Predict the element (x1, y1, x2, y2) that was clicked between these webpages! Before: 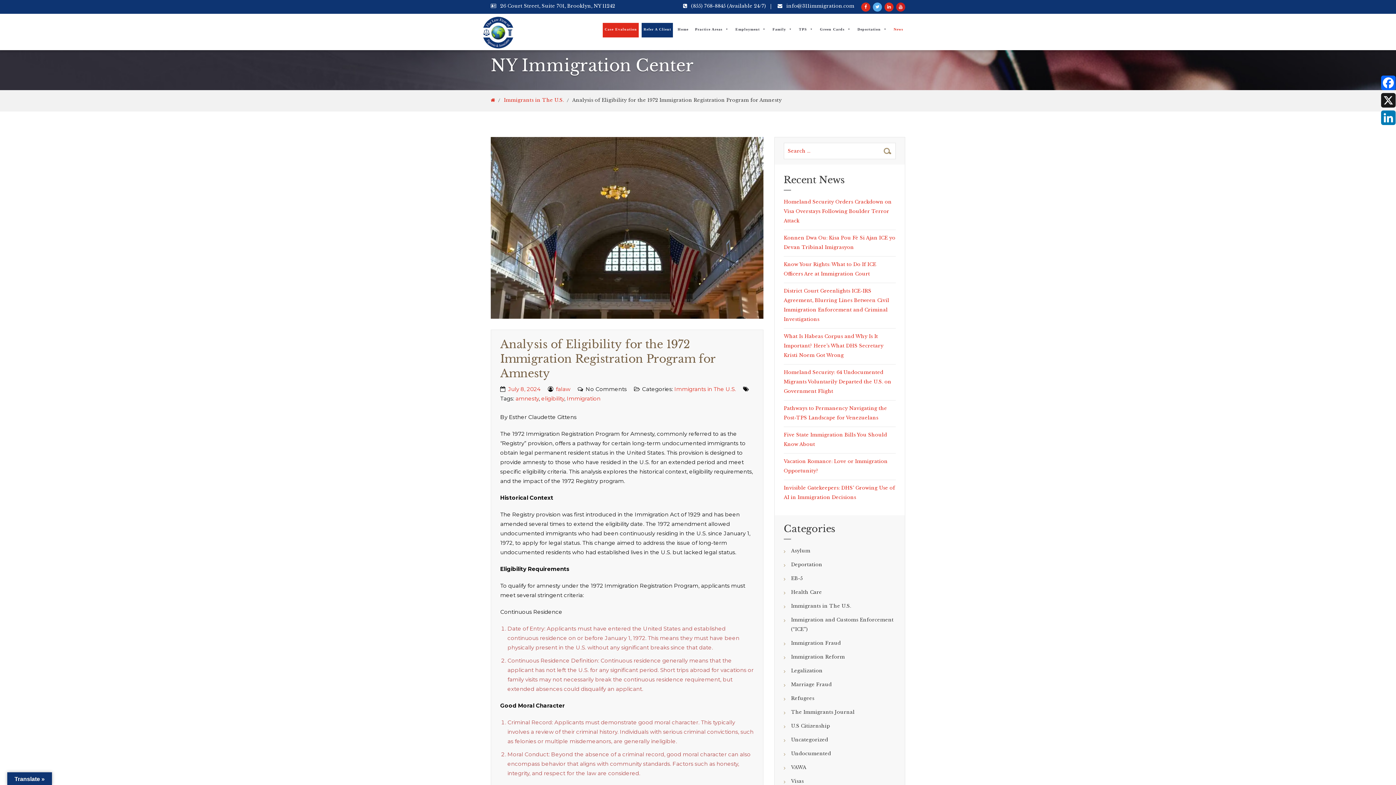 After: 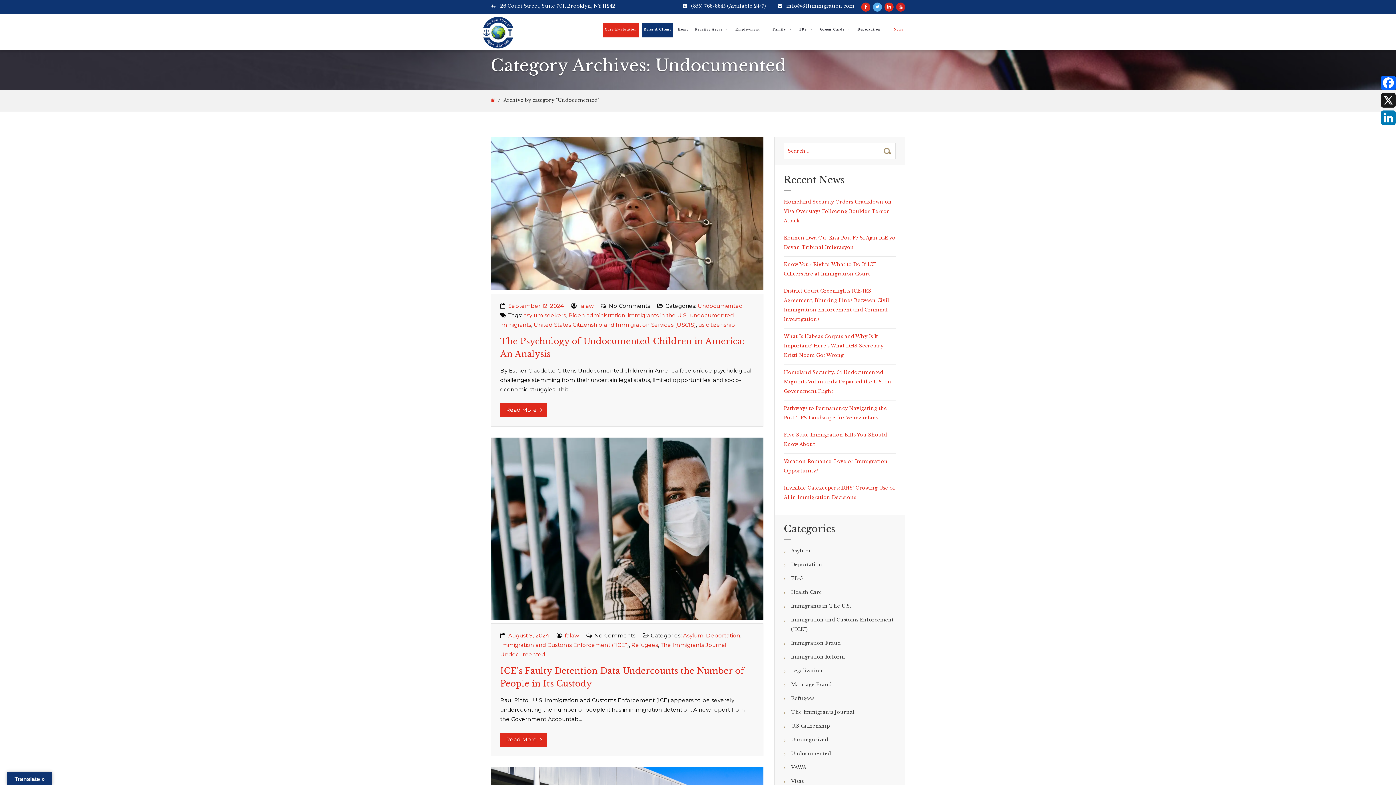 Action: bbox: (791, 750, 831, 756) label: Undocumented